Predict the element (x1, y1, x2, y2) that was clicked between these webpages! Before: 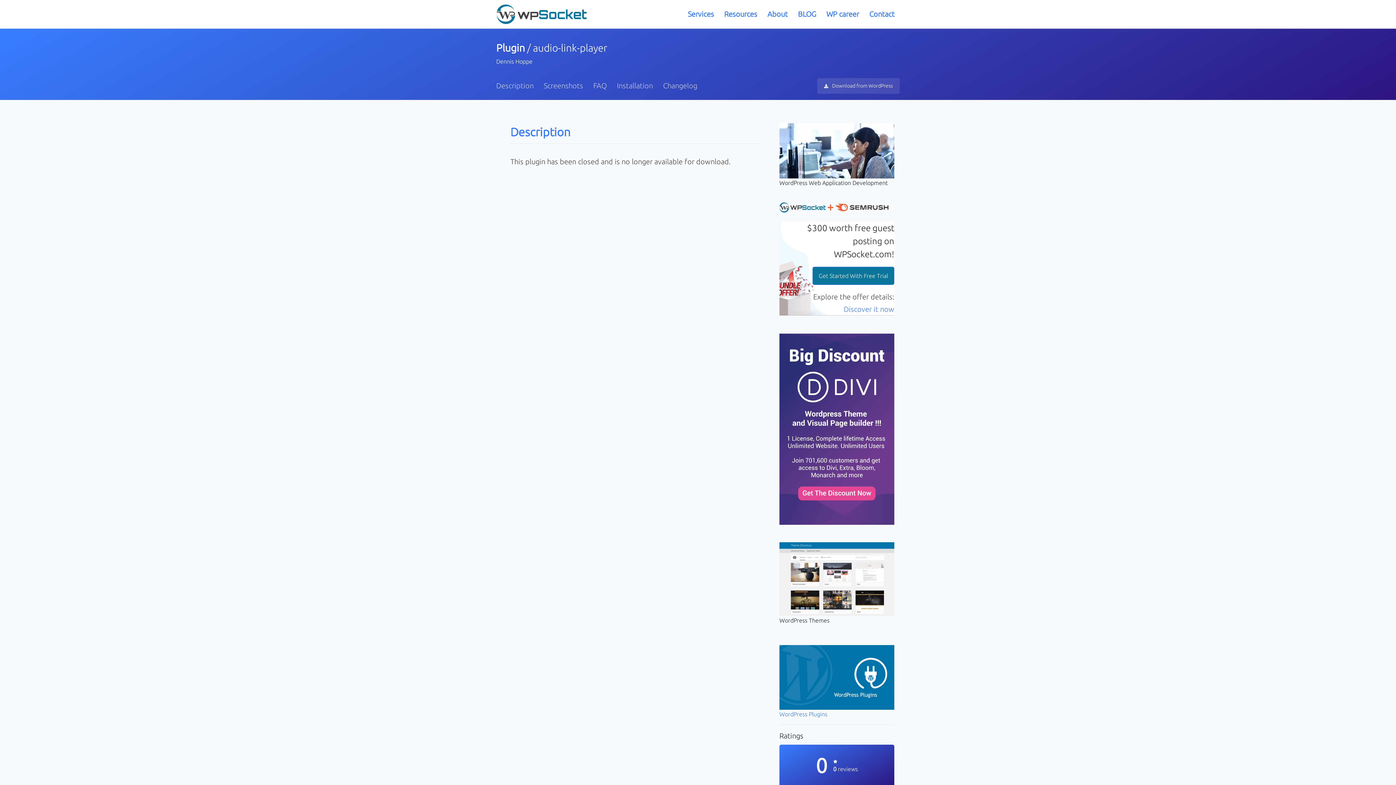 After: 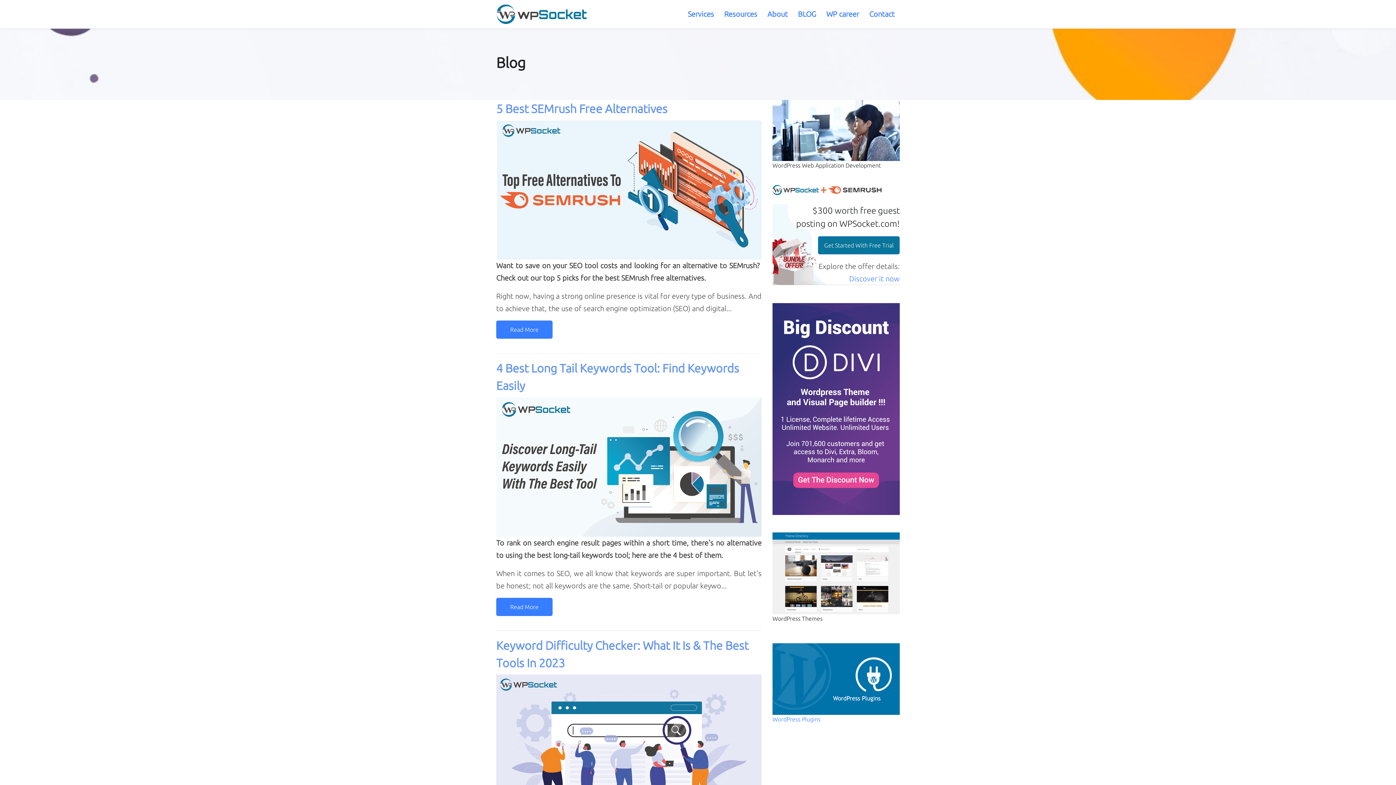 Action: bbox: (793, 0, 821, 28) label: BLOG